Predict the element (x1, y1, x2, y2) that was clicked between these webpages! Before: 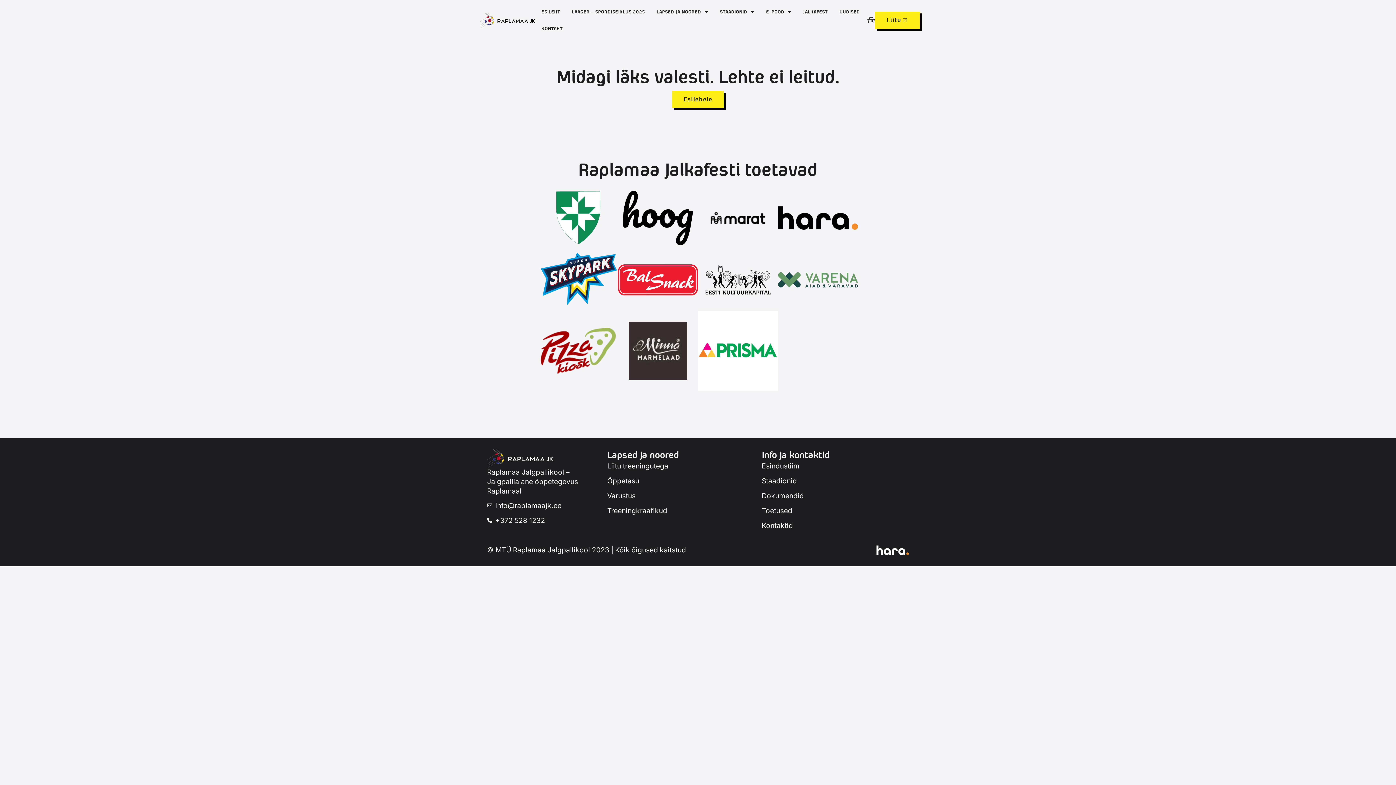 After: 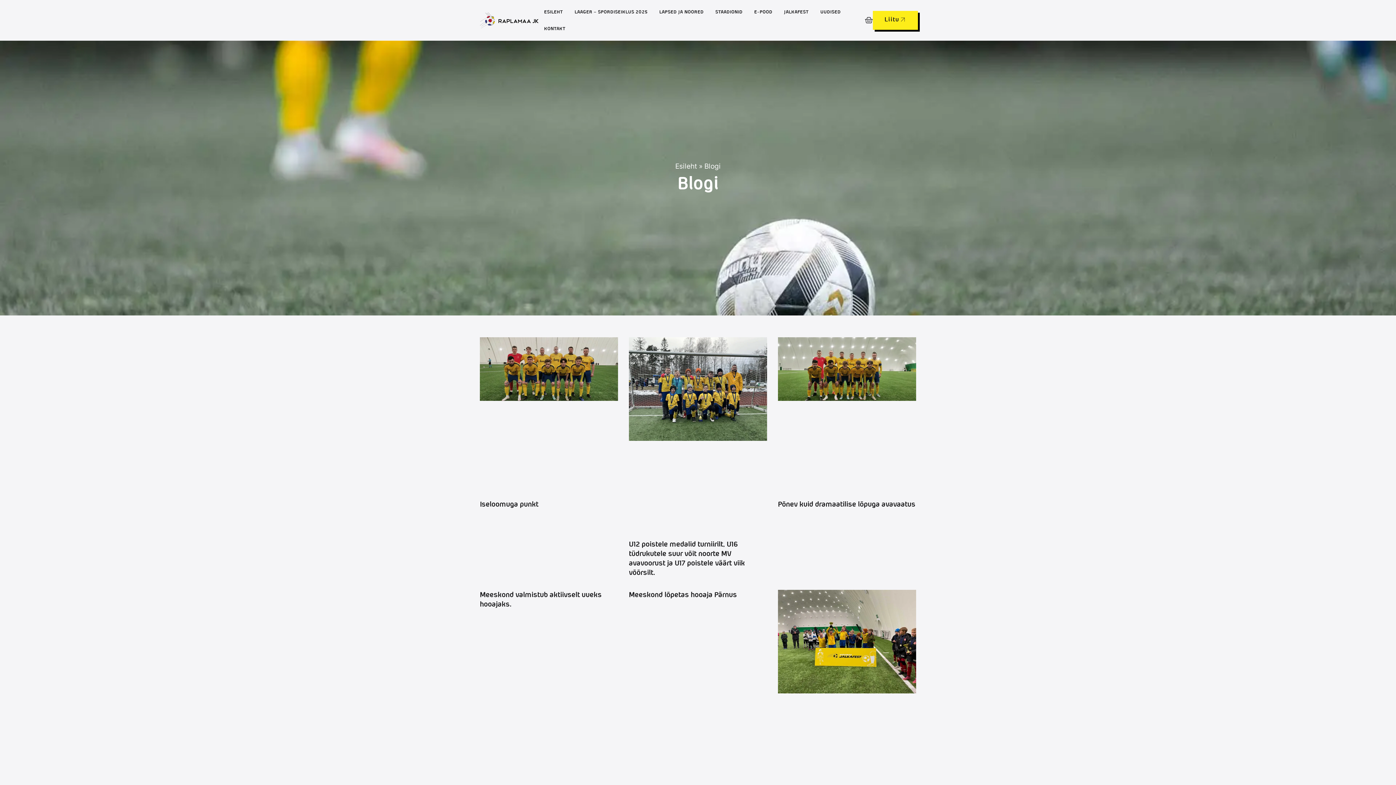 Action: bbox: (833, 3, 865, 20) label: UUDISED